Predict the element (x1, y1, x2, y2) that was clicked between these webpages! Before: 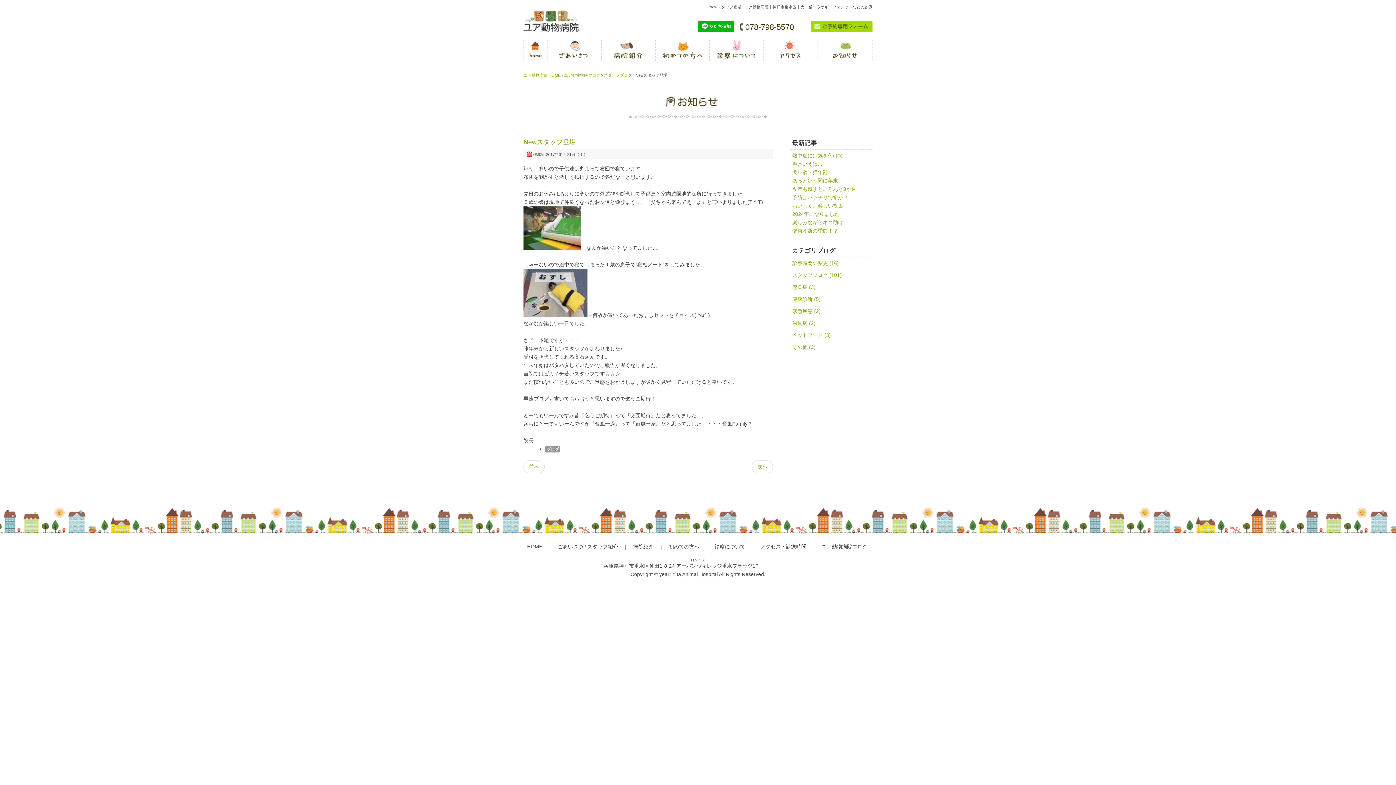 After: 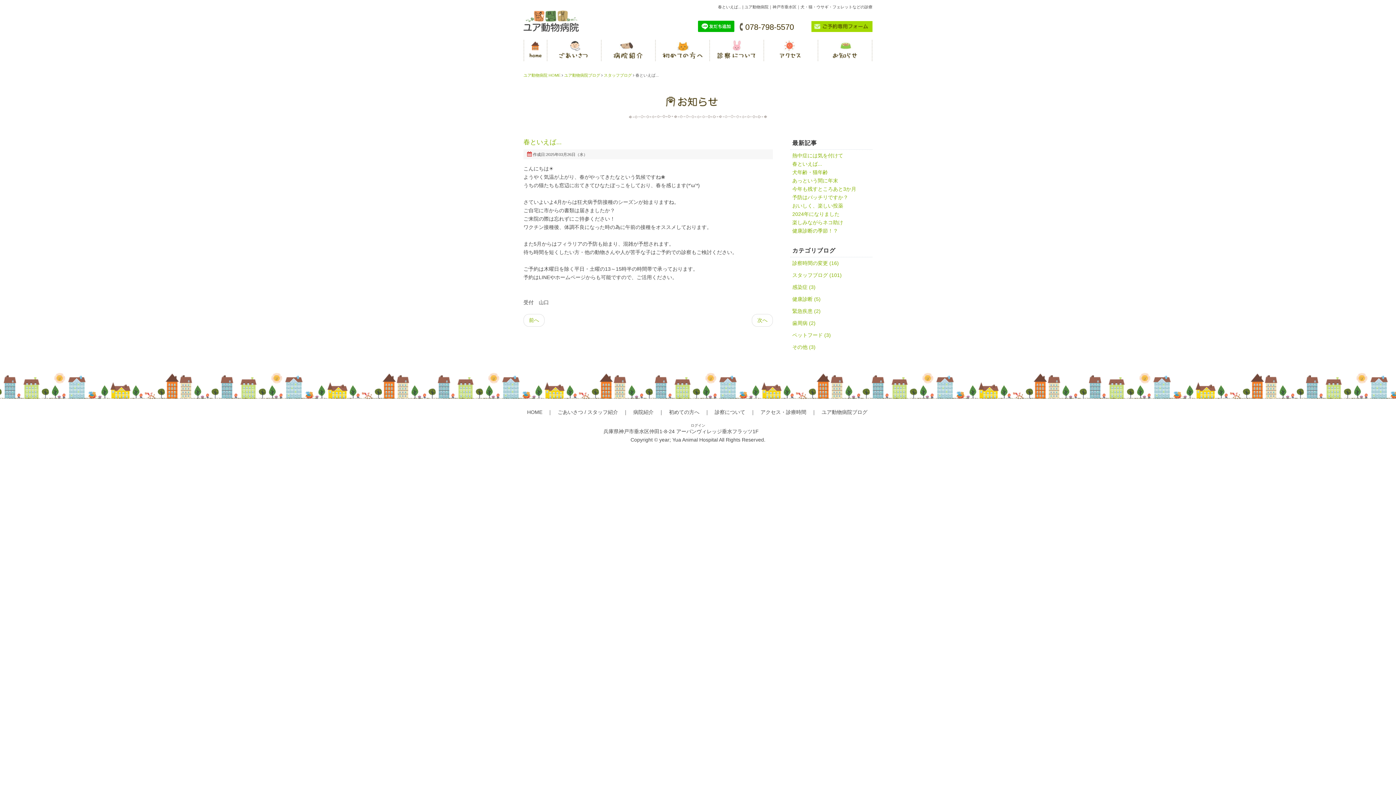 Action: label: 春といえば... bbox: (792, 161, 822, 166)